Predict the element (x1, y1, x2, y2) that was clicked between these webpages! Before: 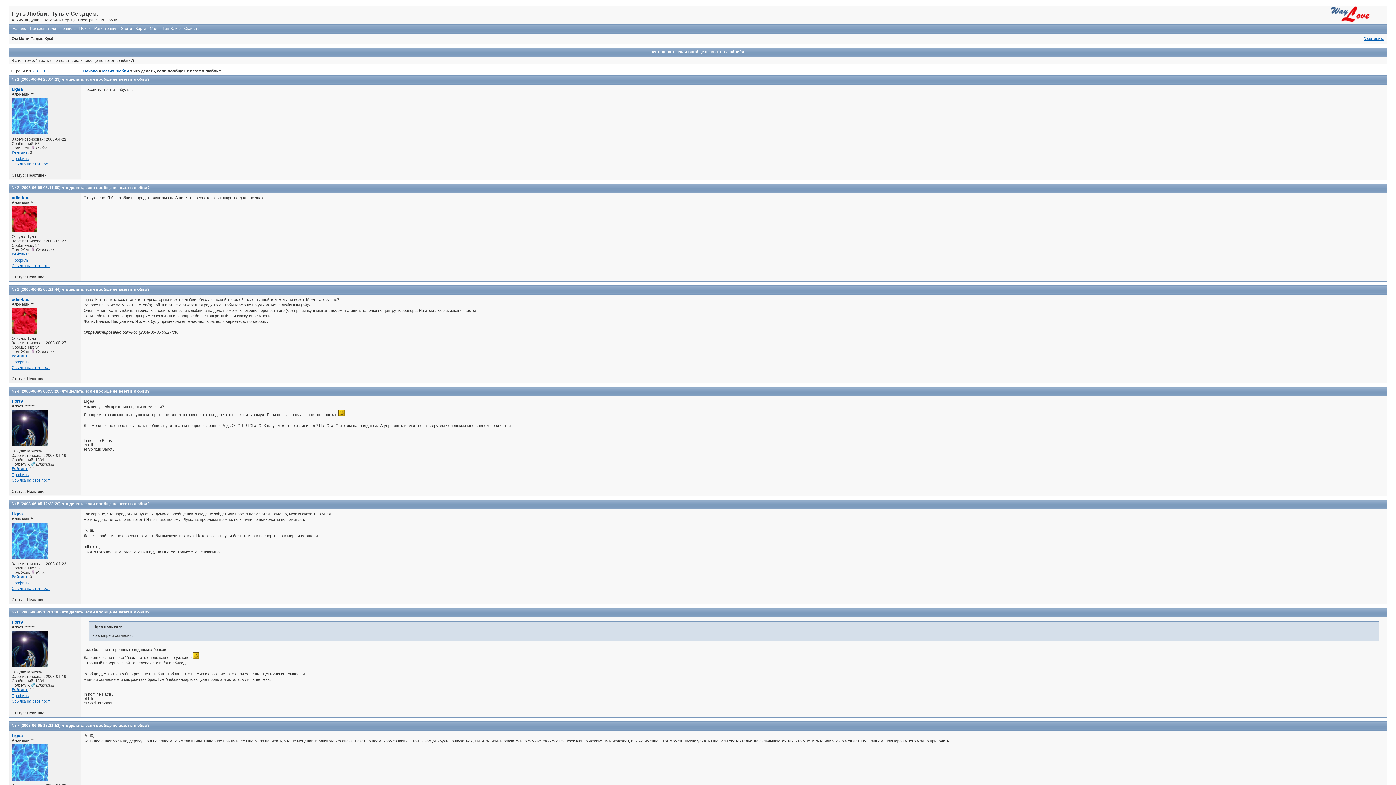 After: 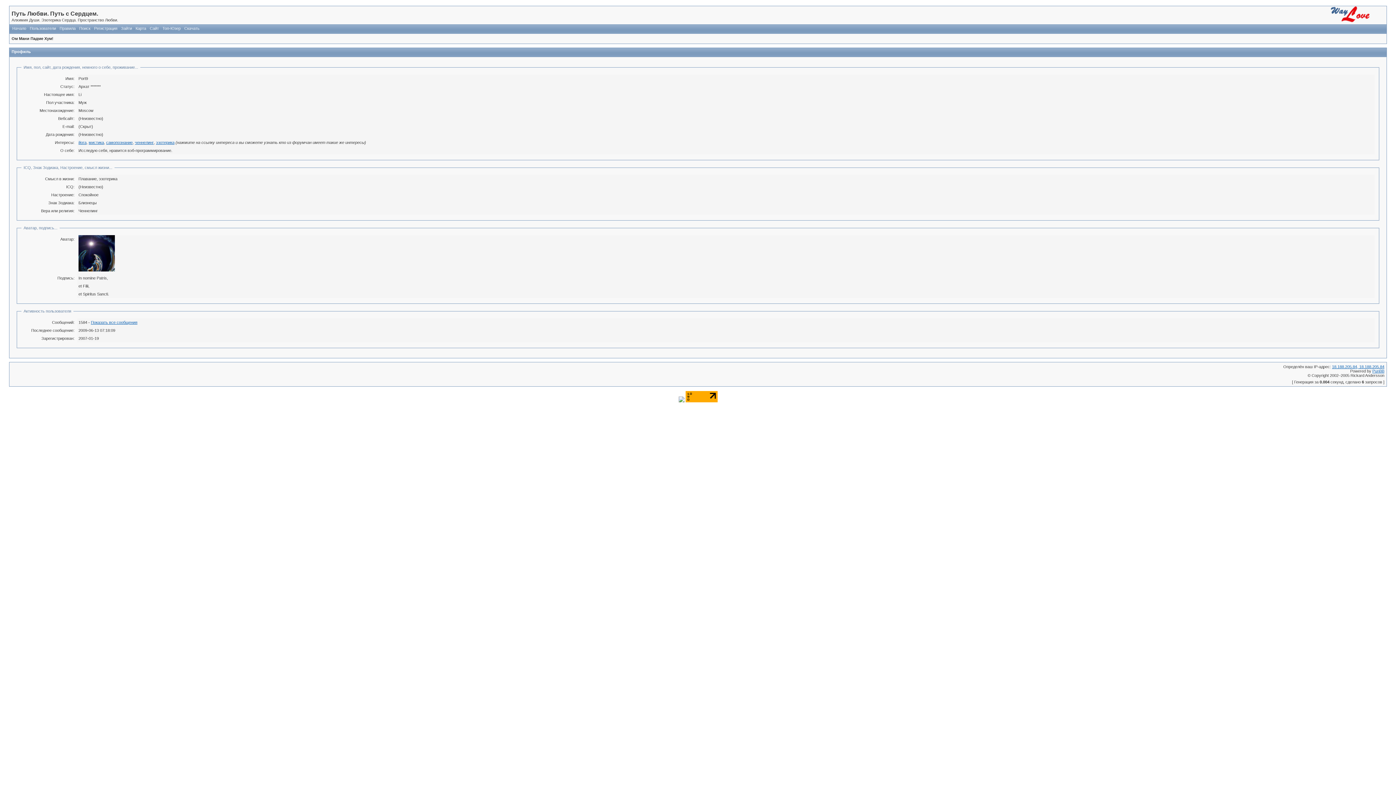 Action: bbox: (11, 693, 28, 698) label: Профиль